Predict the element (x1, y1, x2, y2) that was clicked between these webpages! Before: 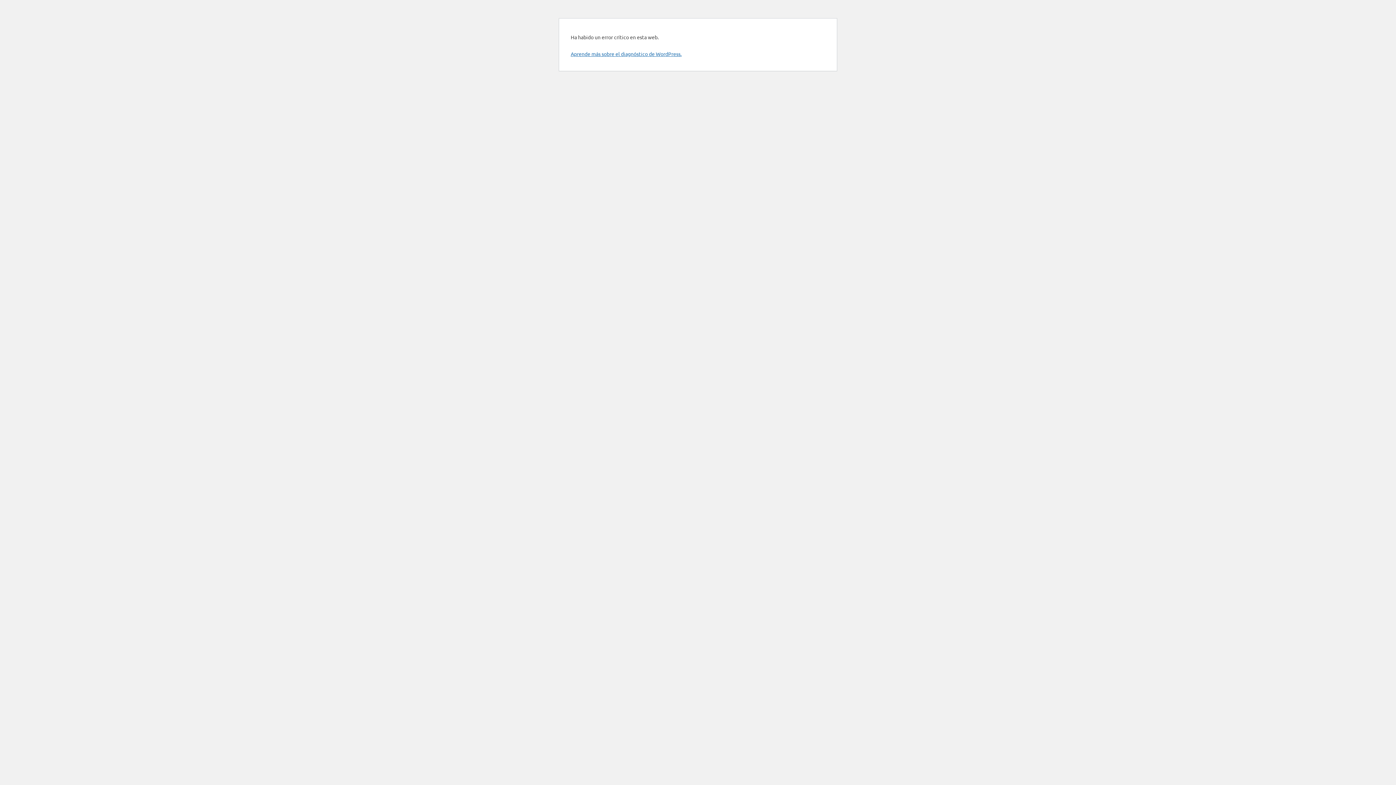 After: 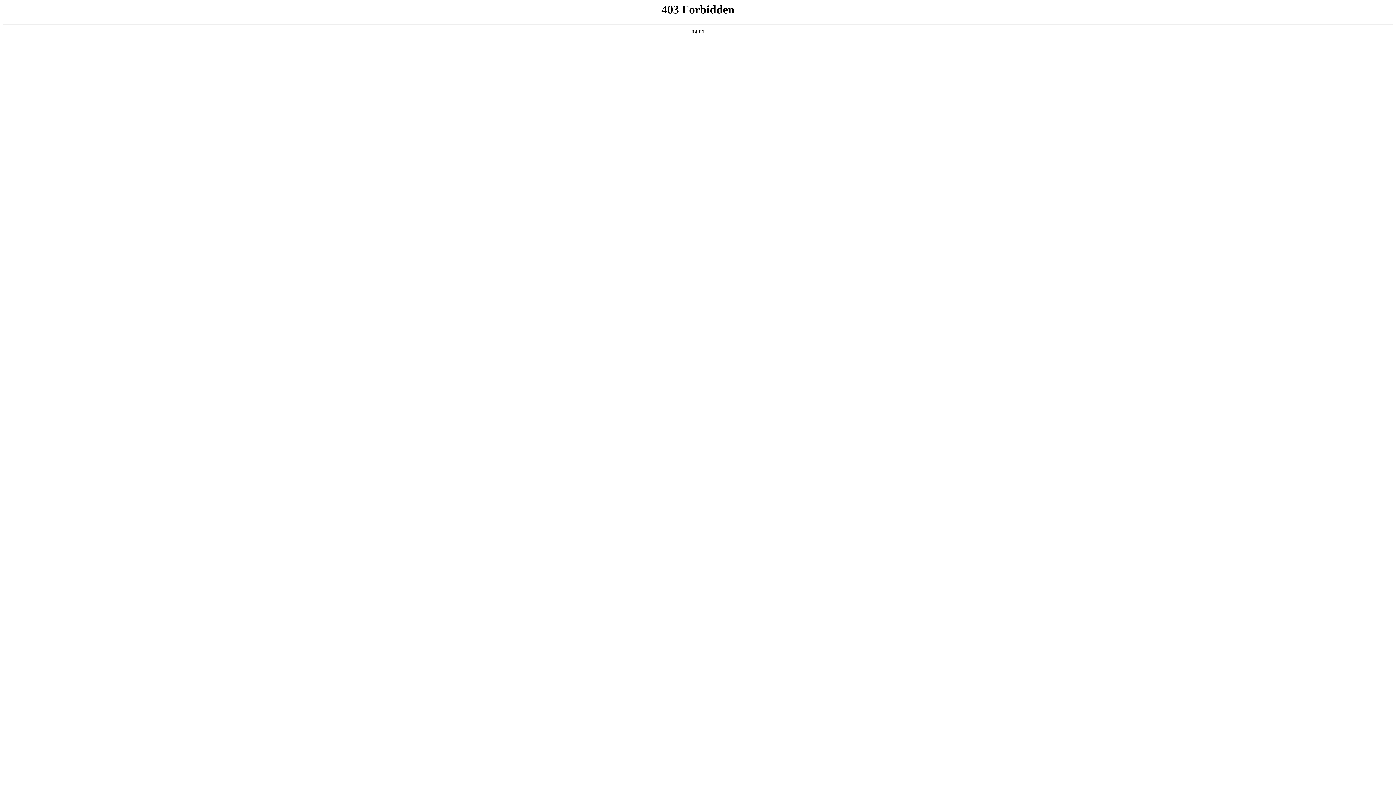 Action: bbox: (570, 50, 681, 57) label: Aprende más sobre el diagnóstico de WordPress.